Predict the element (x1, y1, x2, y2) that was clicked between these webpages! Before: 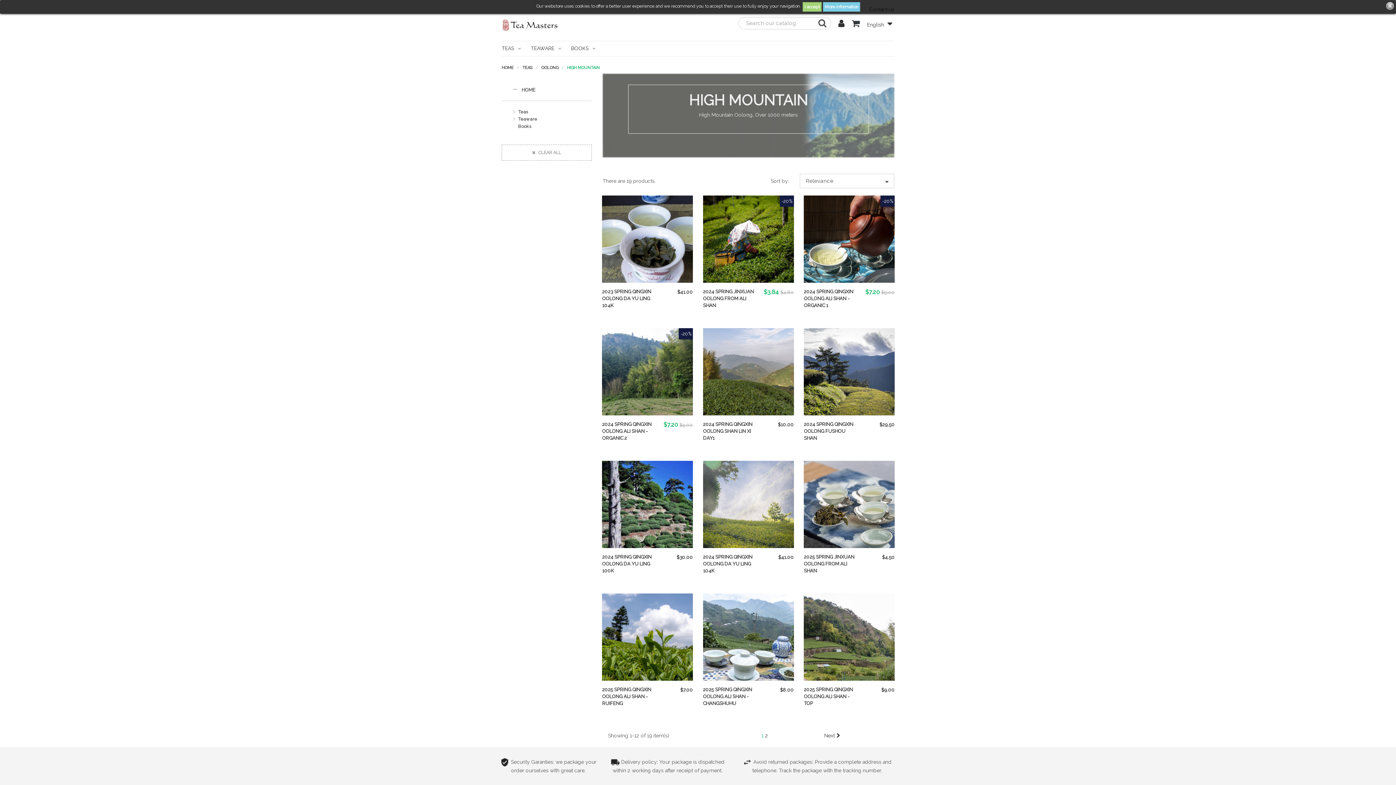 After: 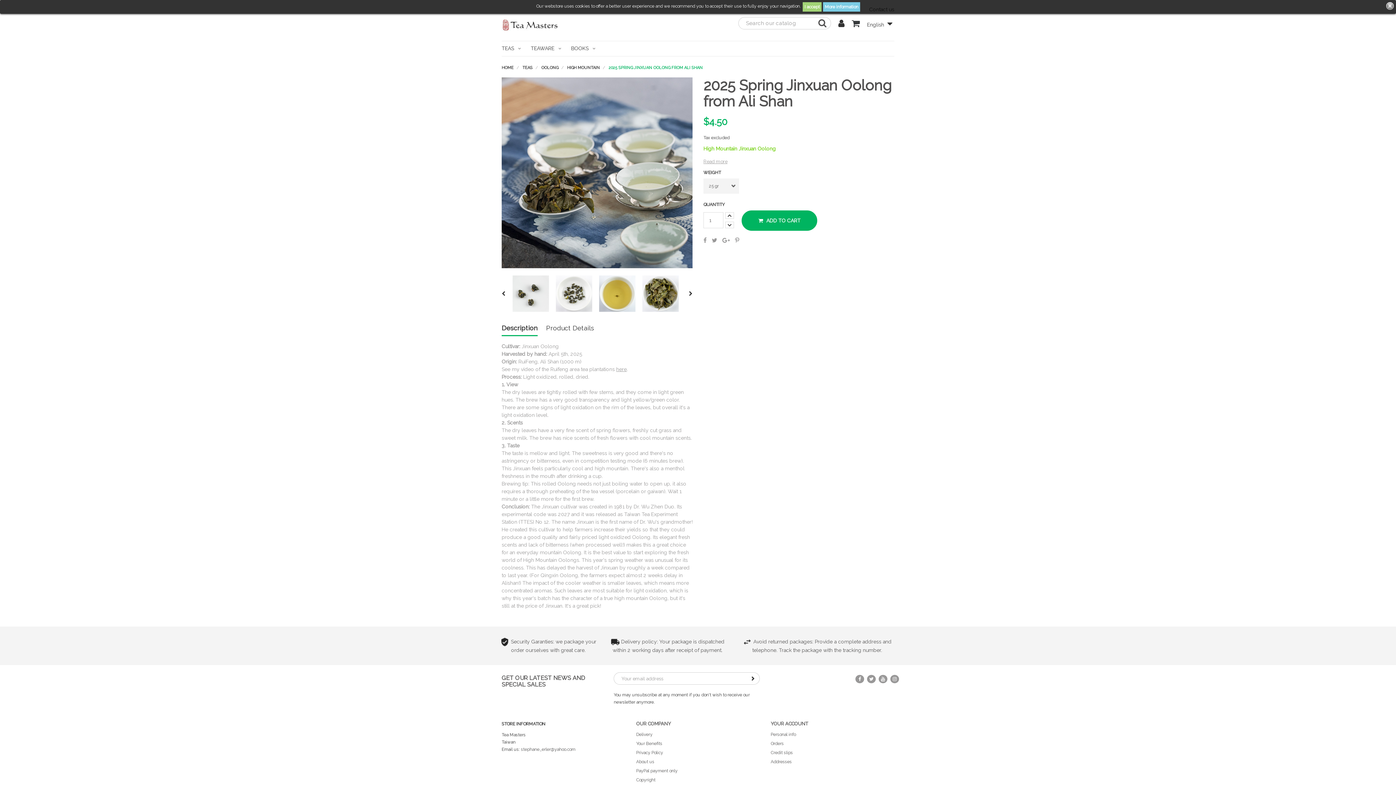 Action: bbox: (804, 461, 894, 551)